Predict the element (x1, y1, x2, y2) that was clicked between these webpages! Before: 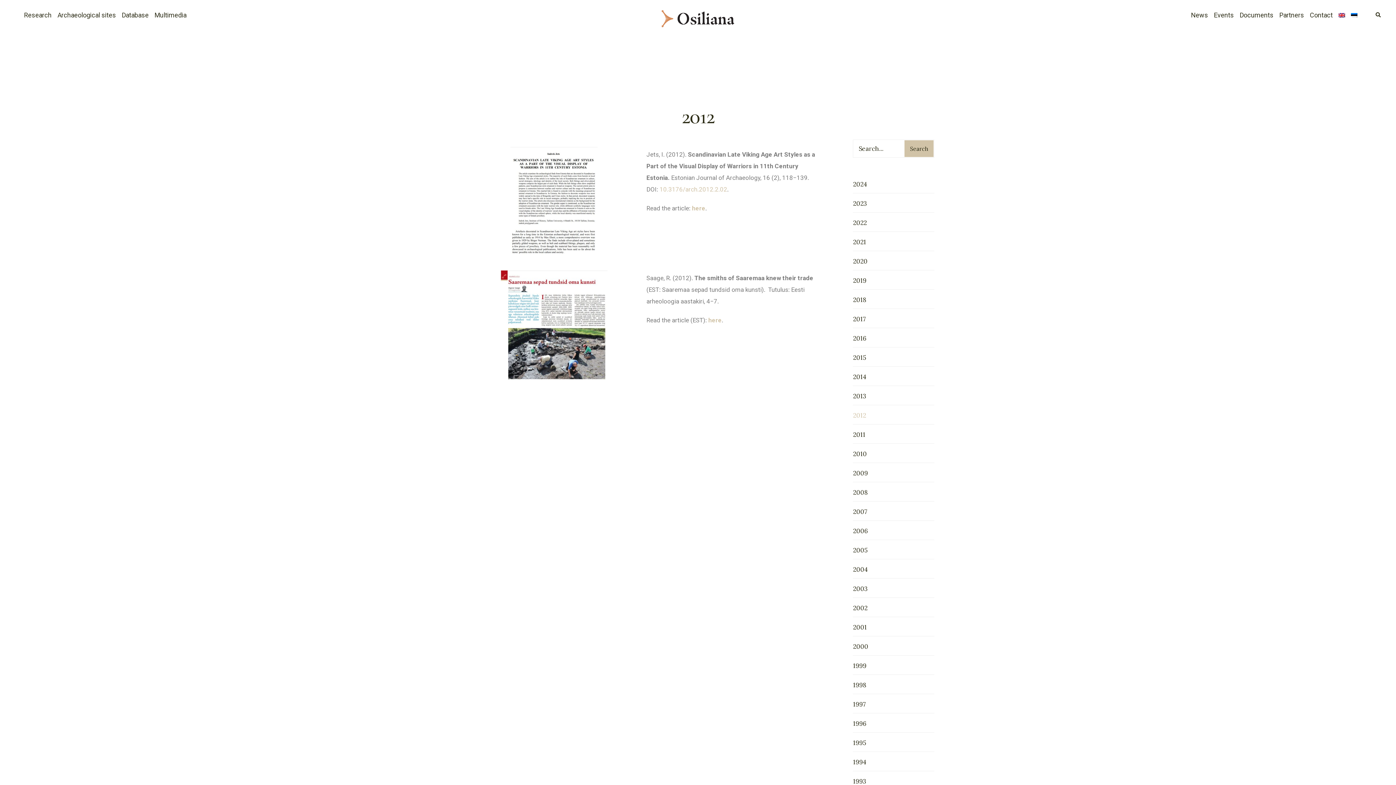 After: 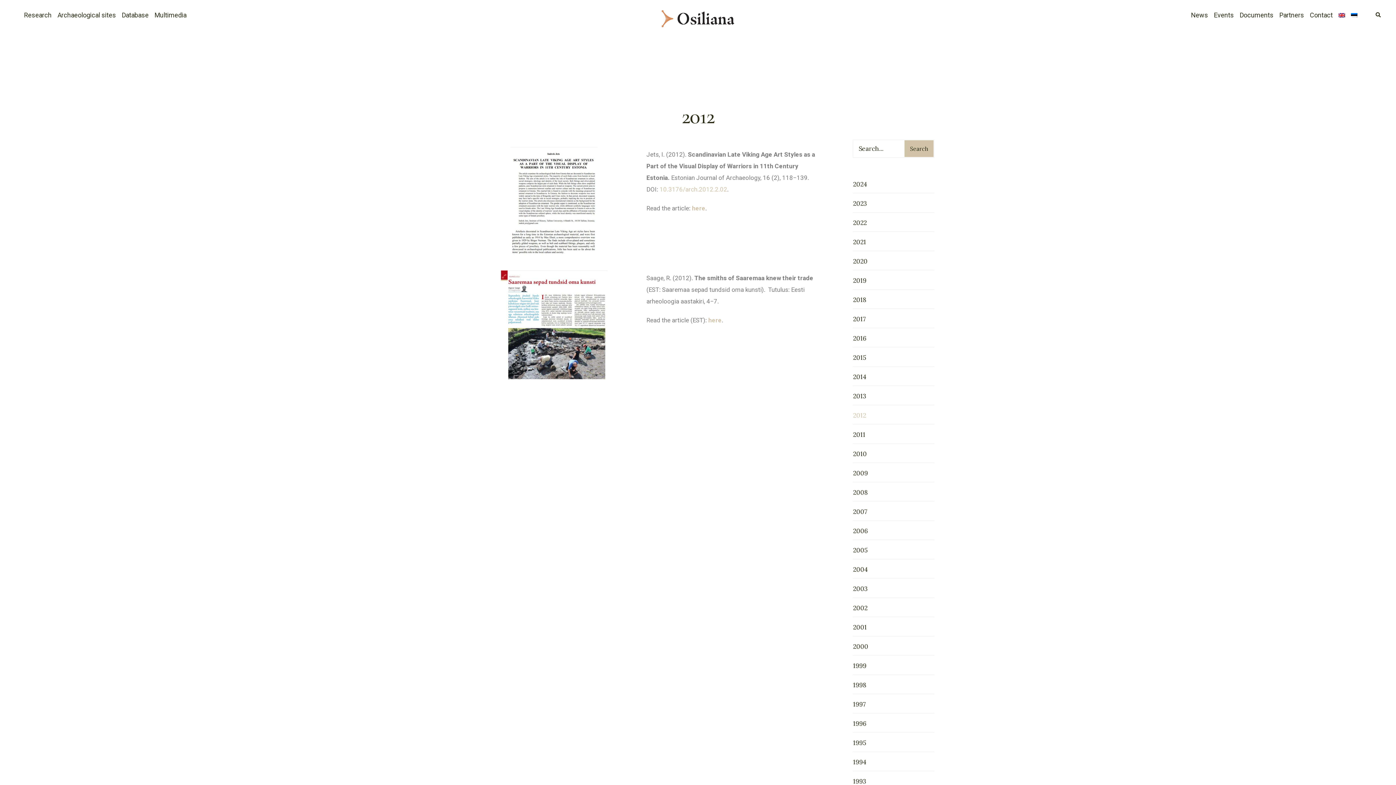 Action: bbox: (510, 146, 597, 255)